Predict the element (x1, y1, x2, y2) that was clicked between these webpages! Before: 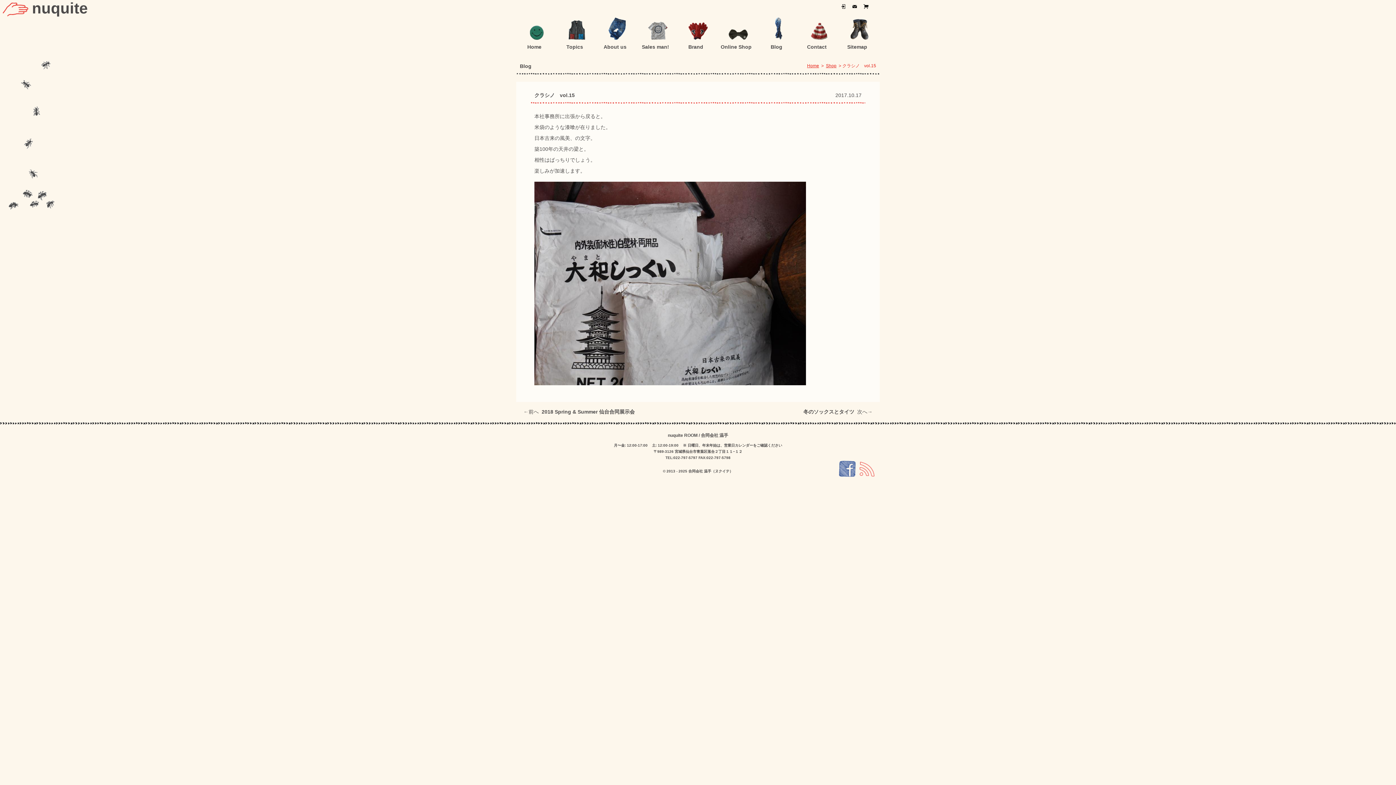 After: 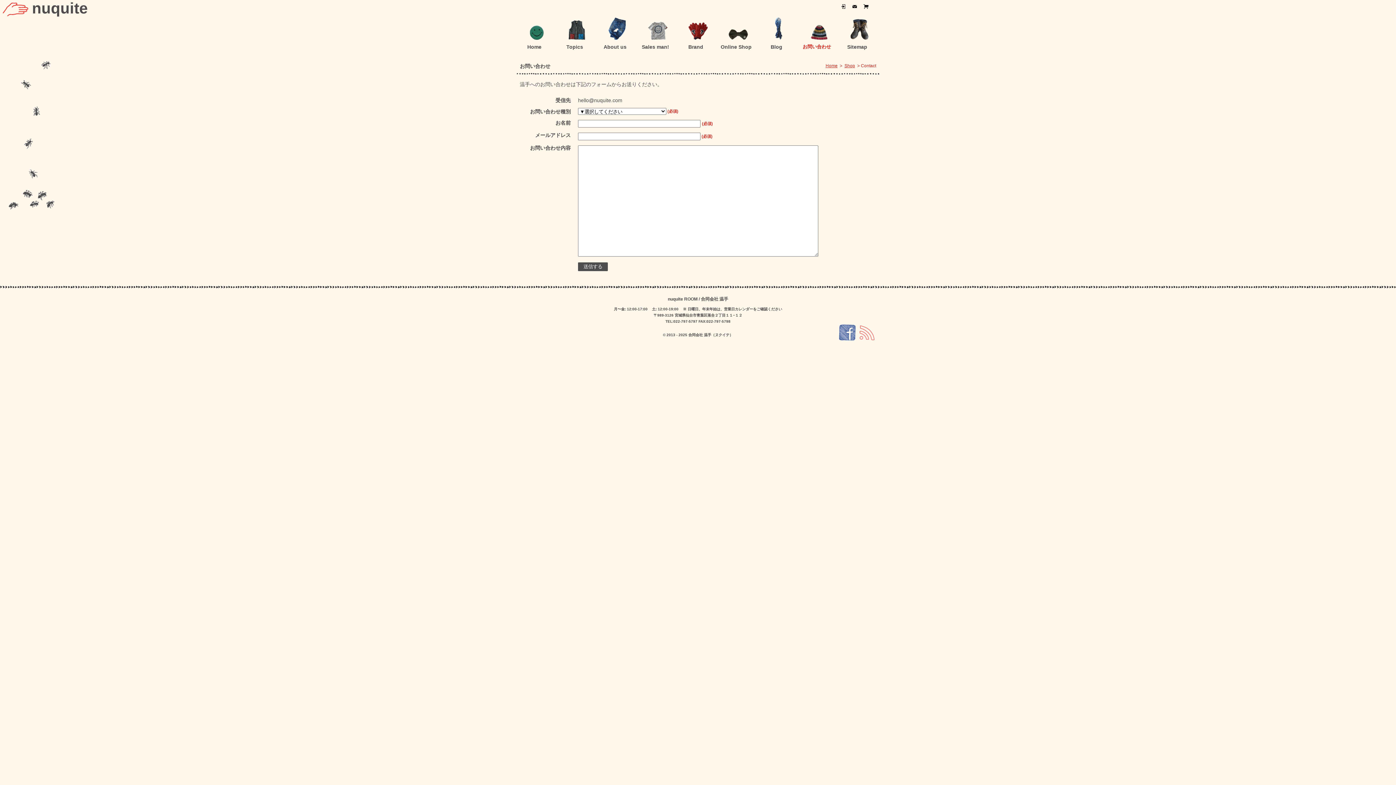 Action: bbox: (852, 5, 857, 10)